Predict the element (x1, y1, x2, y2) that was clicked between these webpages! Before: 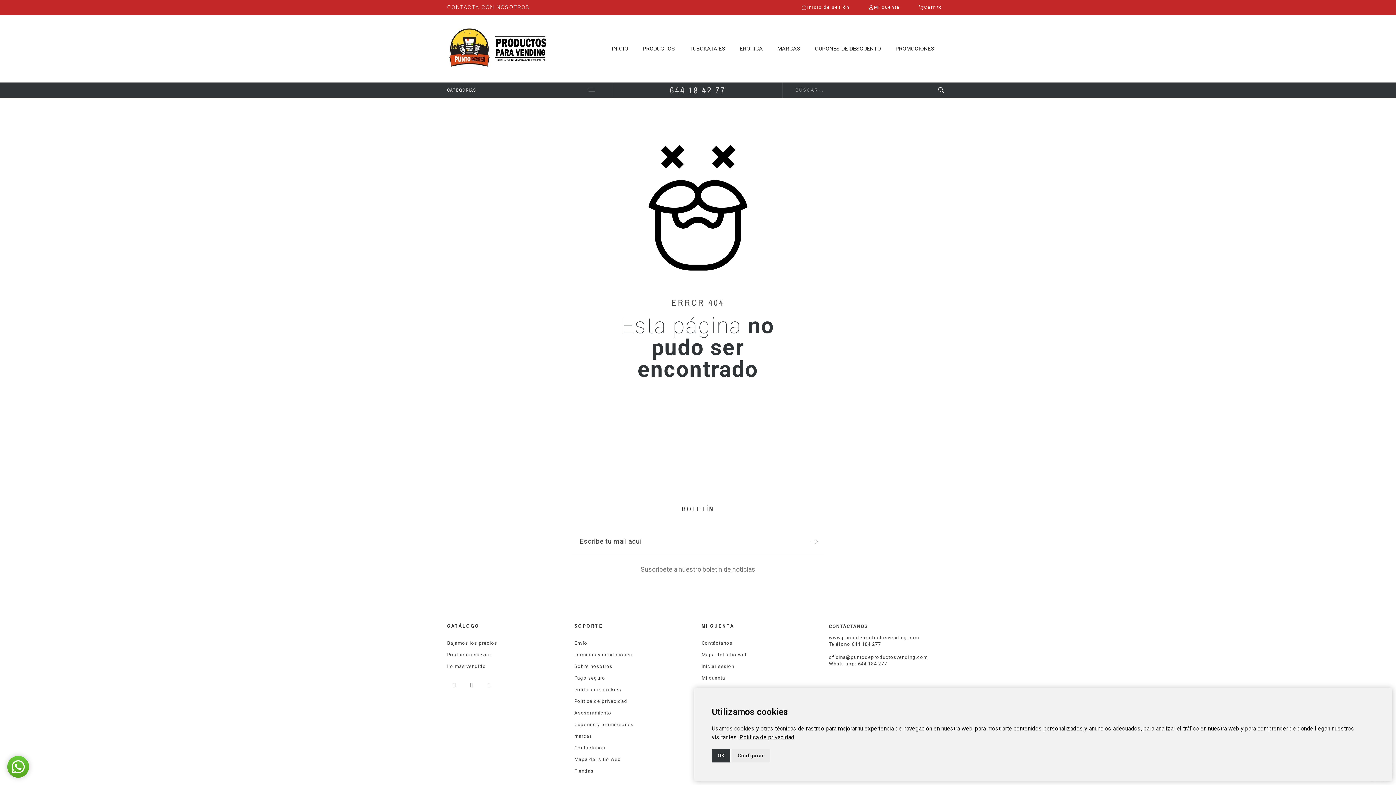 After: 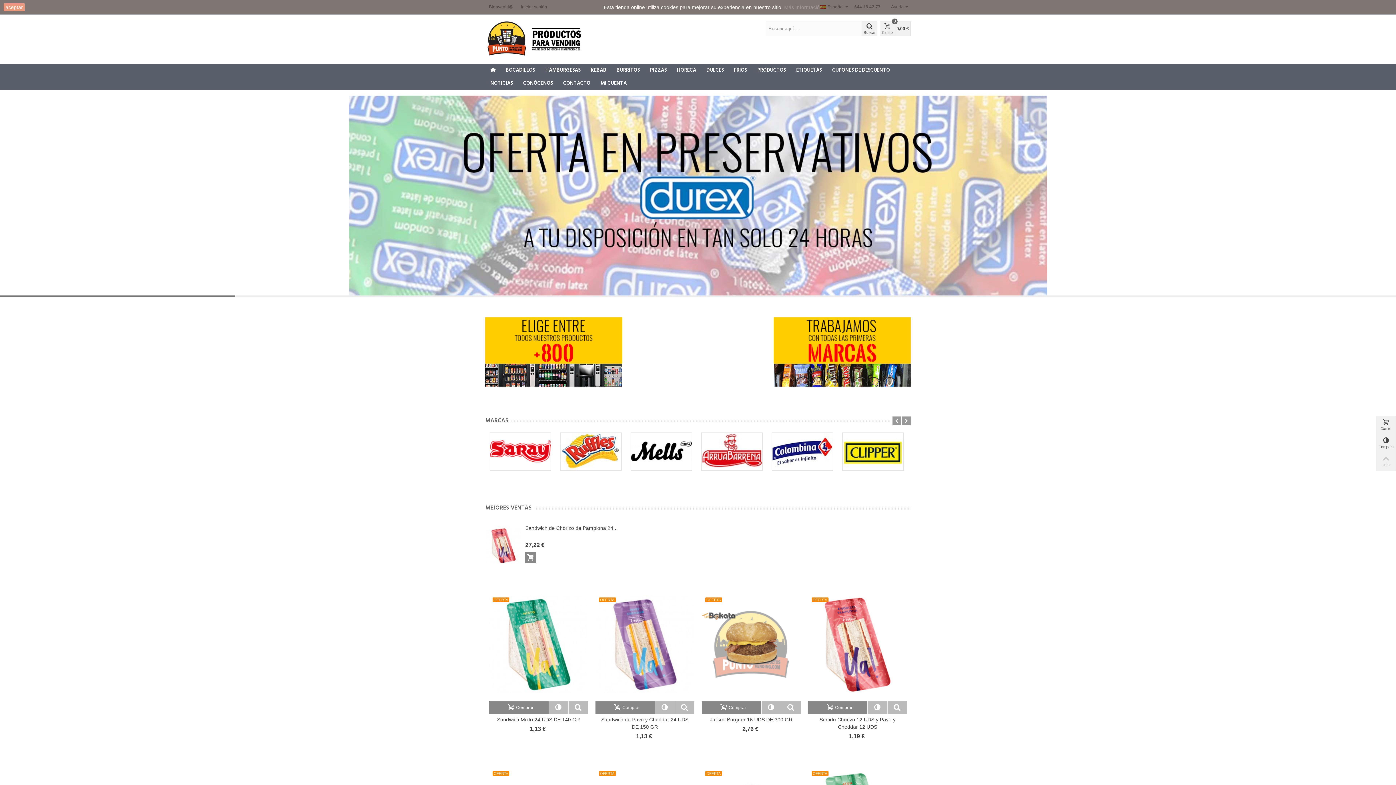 Action: label: TUBOKATA.ES bbox: (682, 43, 732, 53)